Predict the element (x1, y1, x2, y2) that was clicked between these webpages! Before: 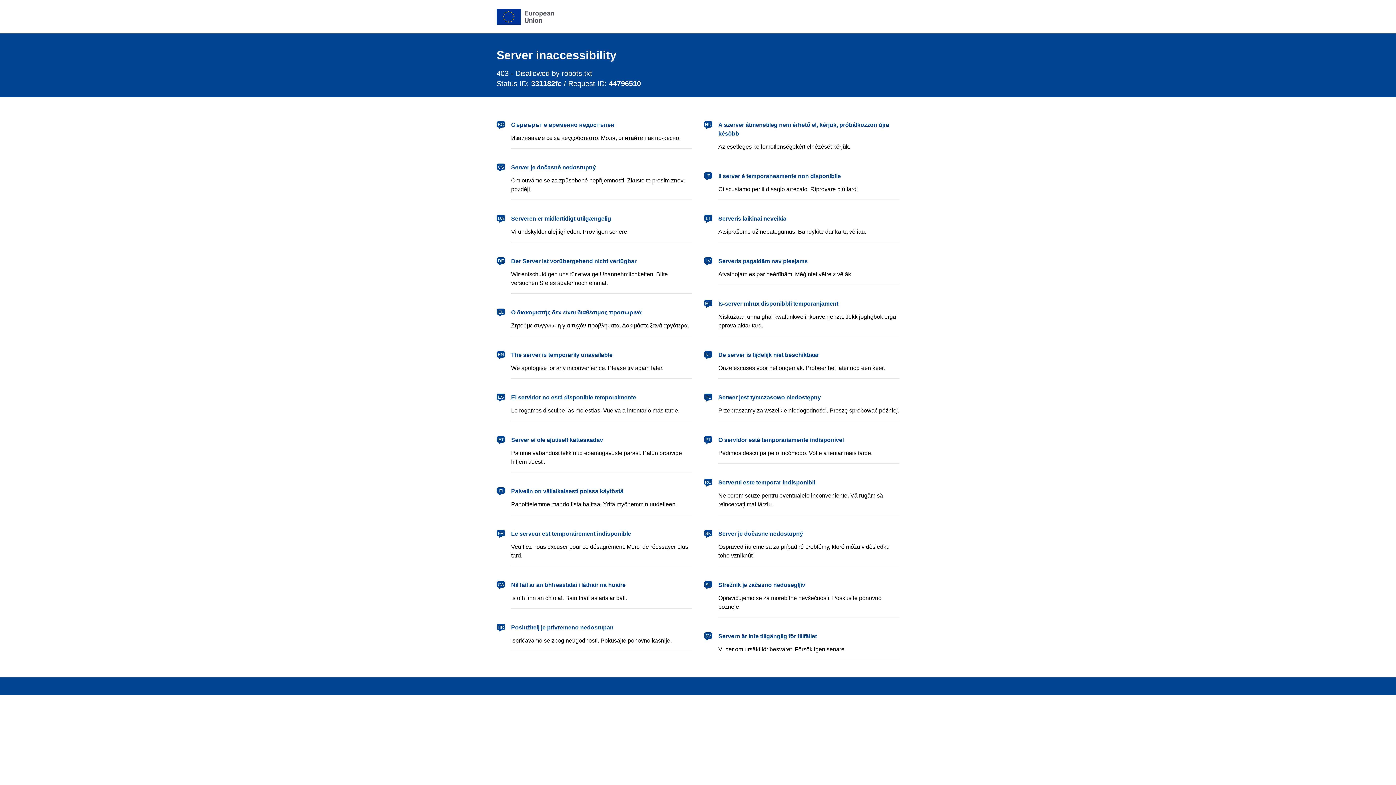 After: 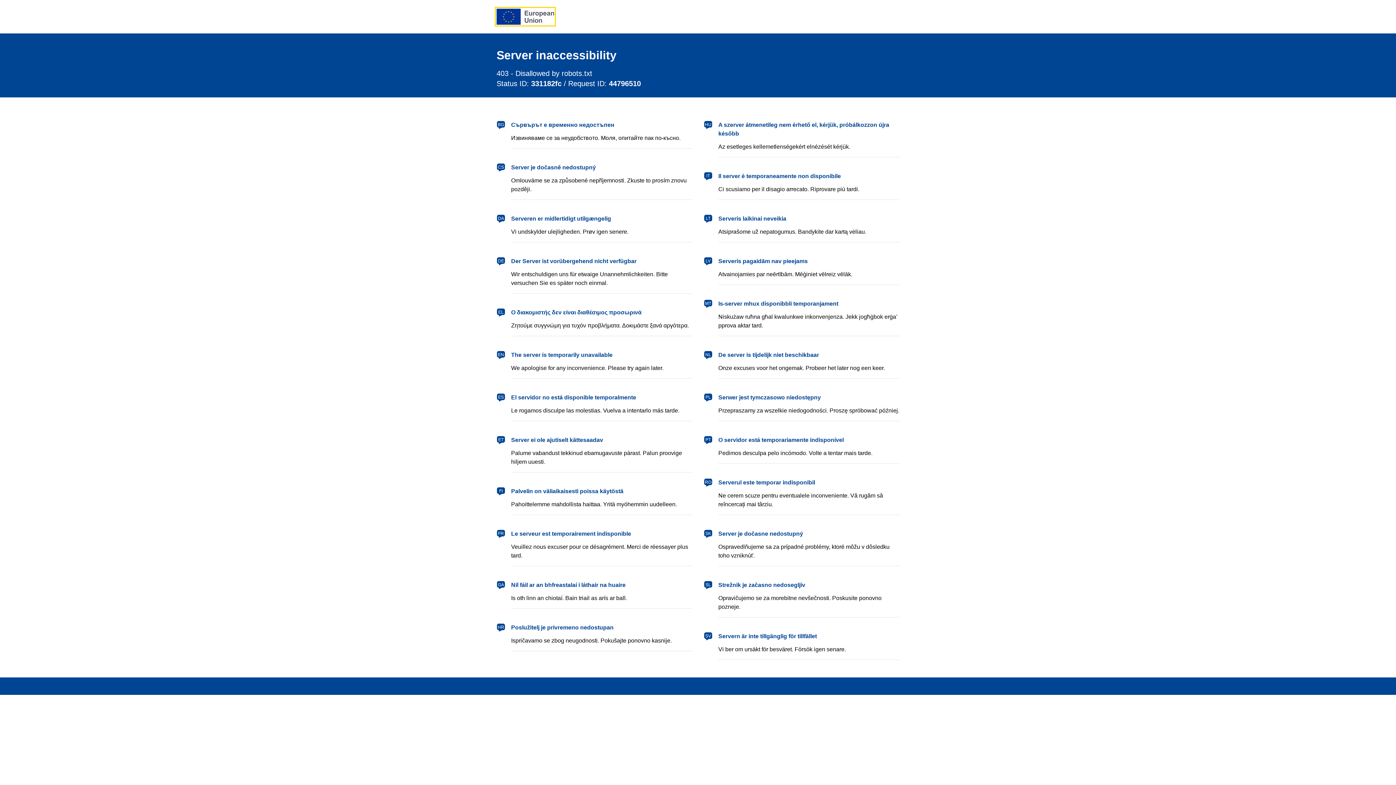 Action: label: European Union bbox: (496, 8, 554, 24)